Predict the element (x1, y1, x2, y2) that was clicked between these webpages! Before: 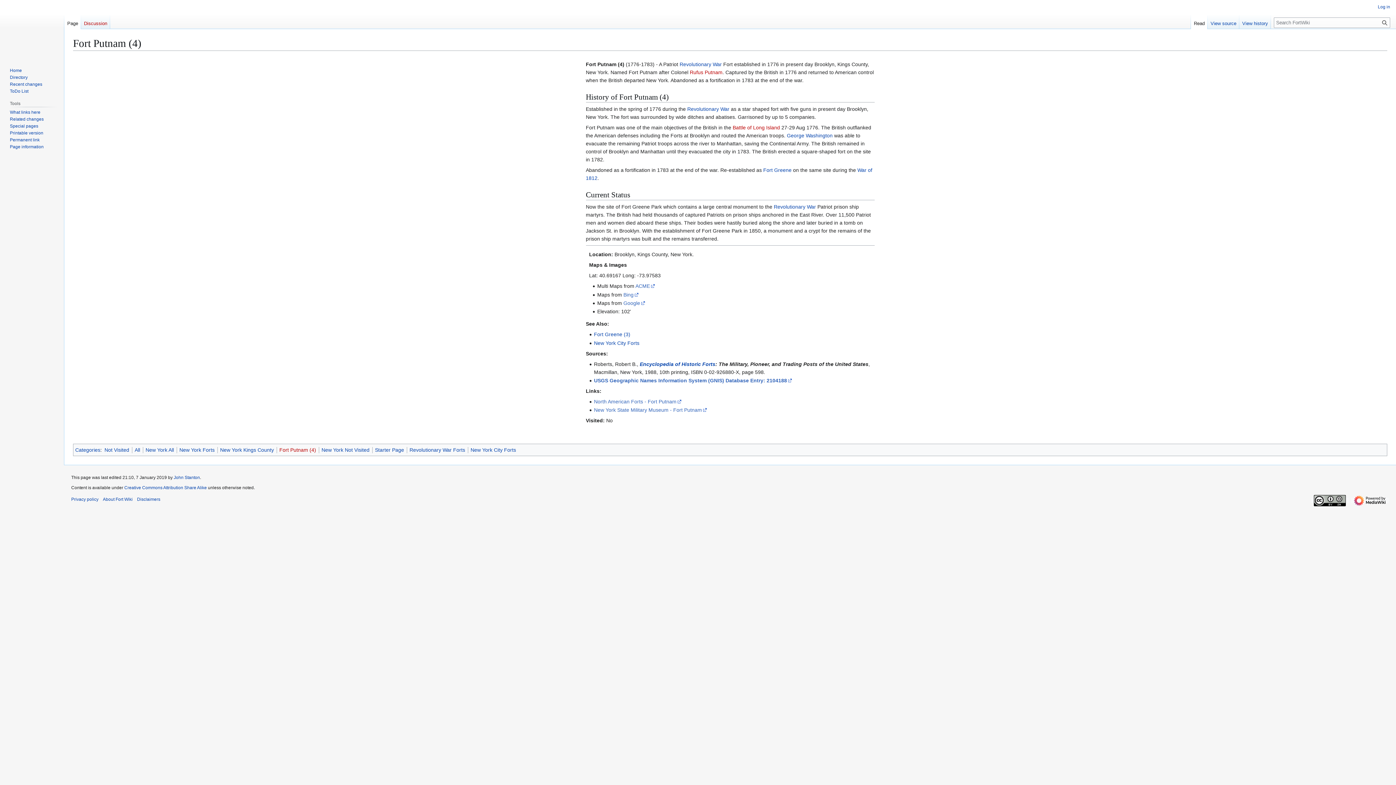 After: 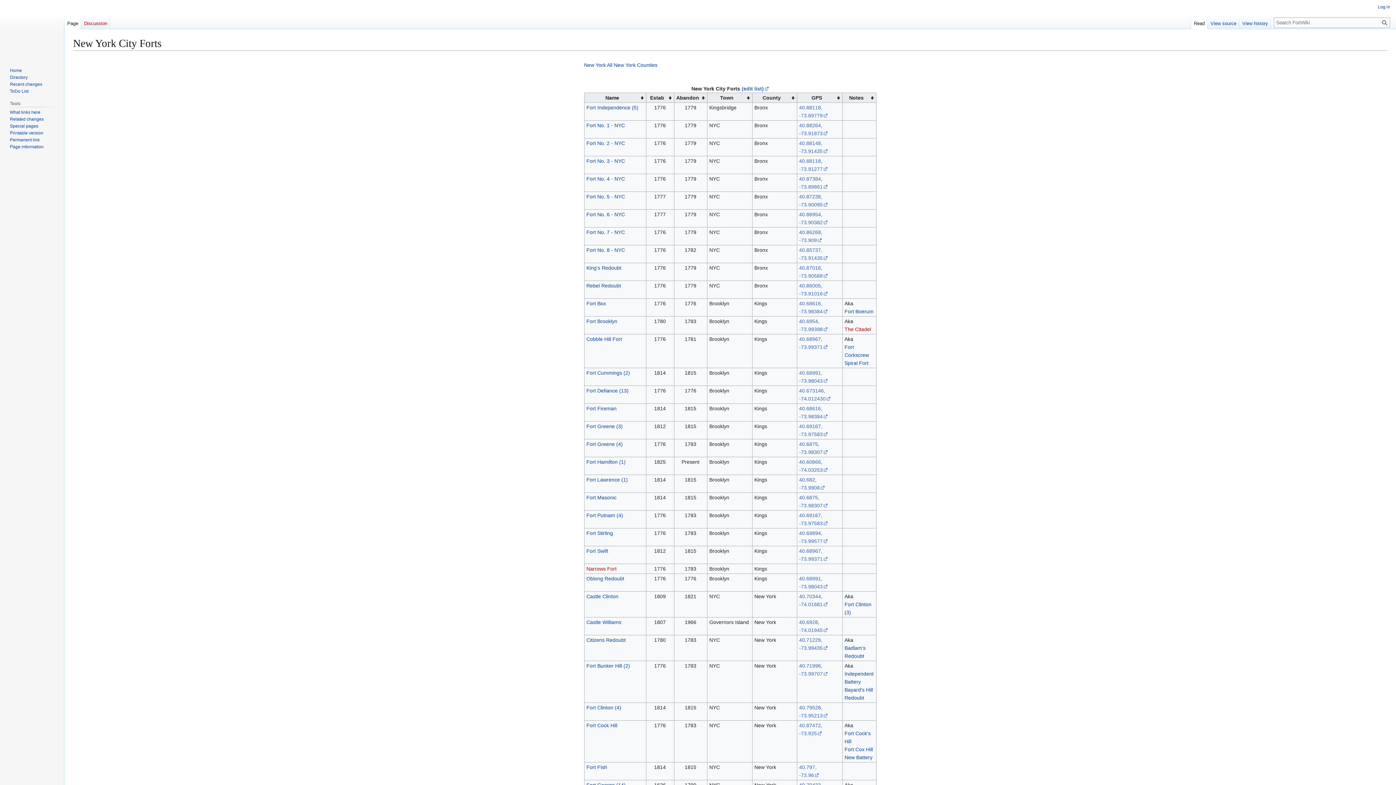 Action: bbox: (594, 340, 639, 346) label: New York City Forts